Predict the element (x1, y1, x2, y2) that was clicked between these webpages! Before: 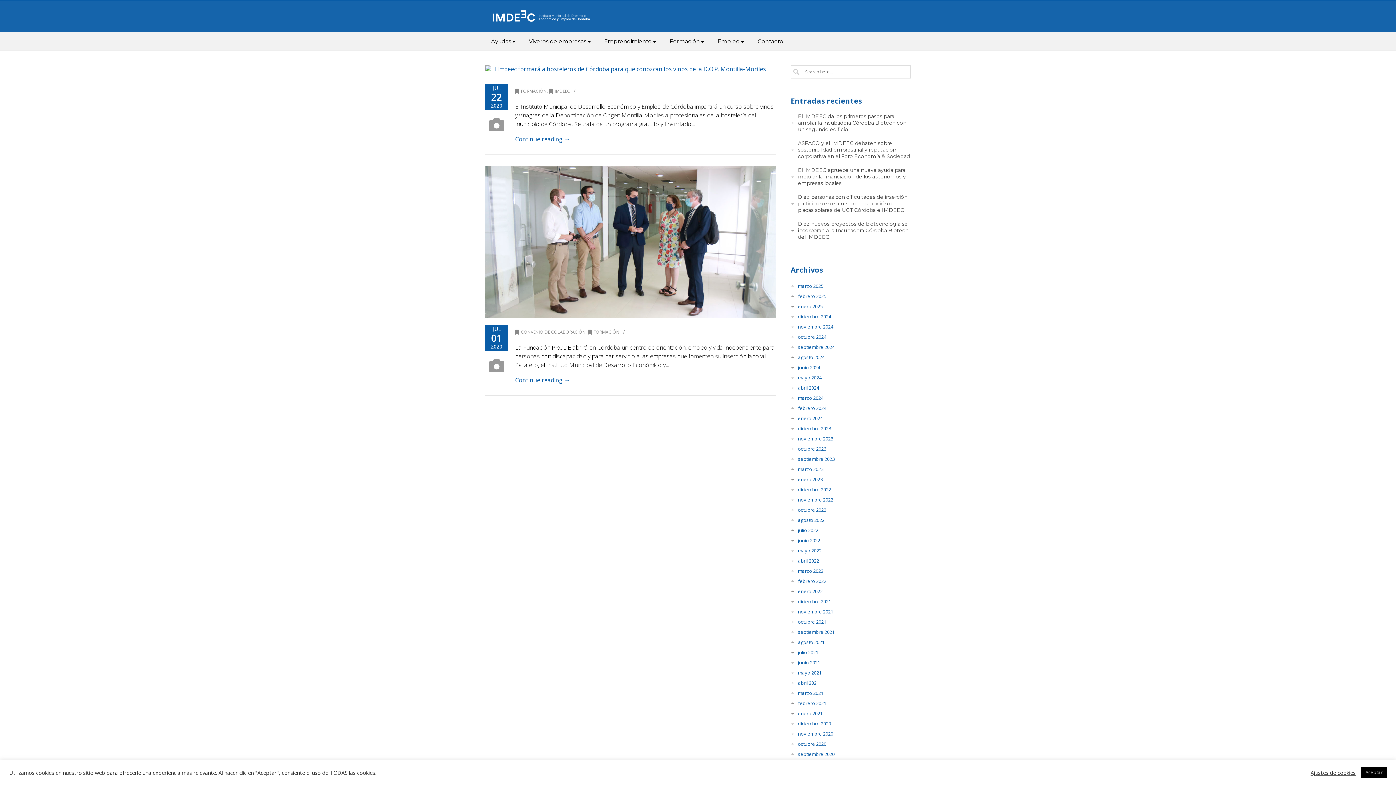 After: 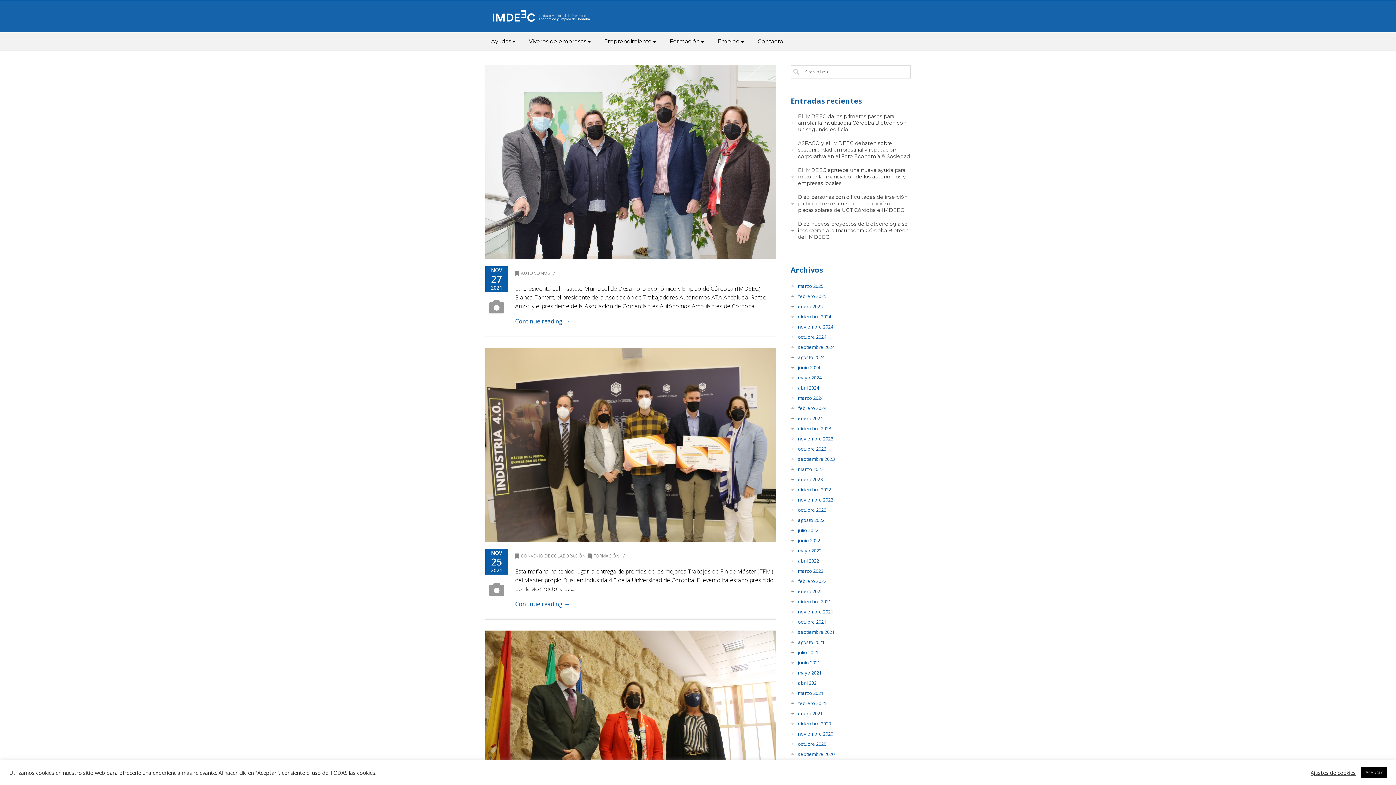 Action: label: noviembre 2021 bbox: (790, 609, 833, 614)